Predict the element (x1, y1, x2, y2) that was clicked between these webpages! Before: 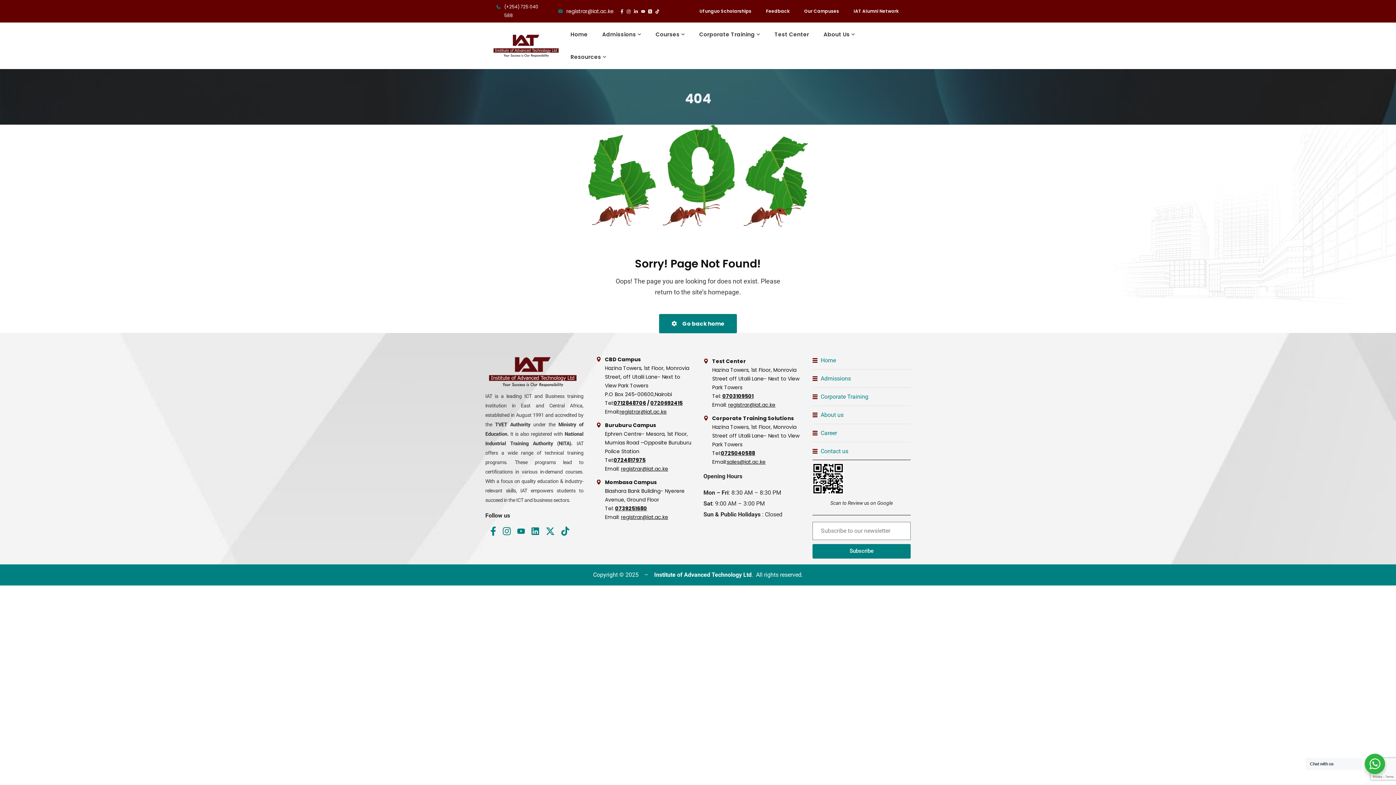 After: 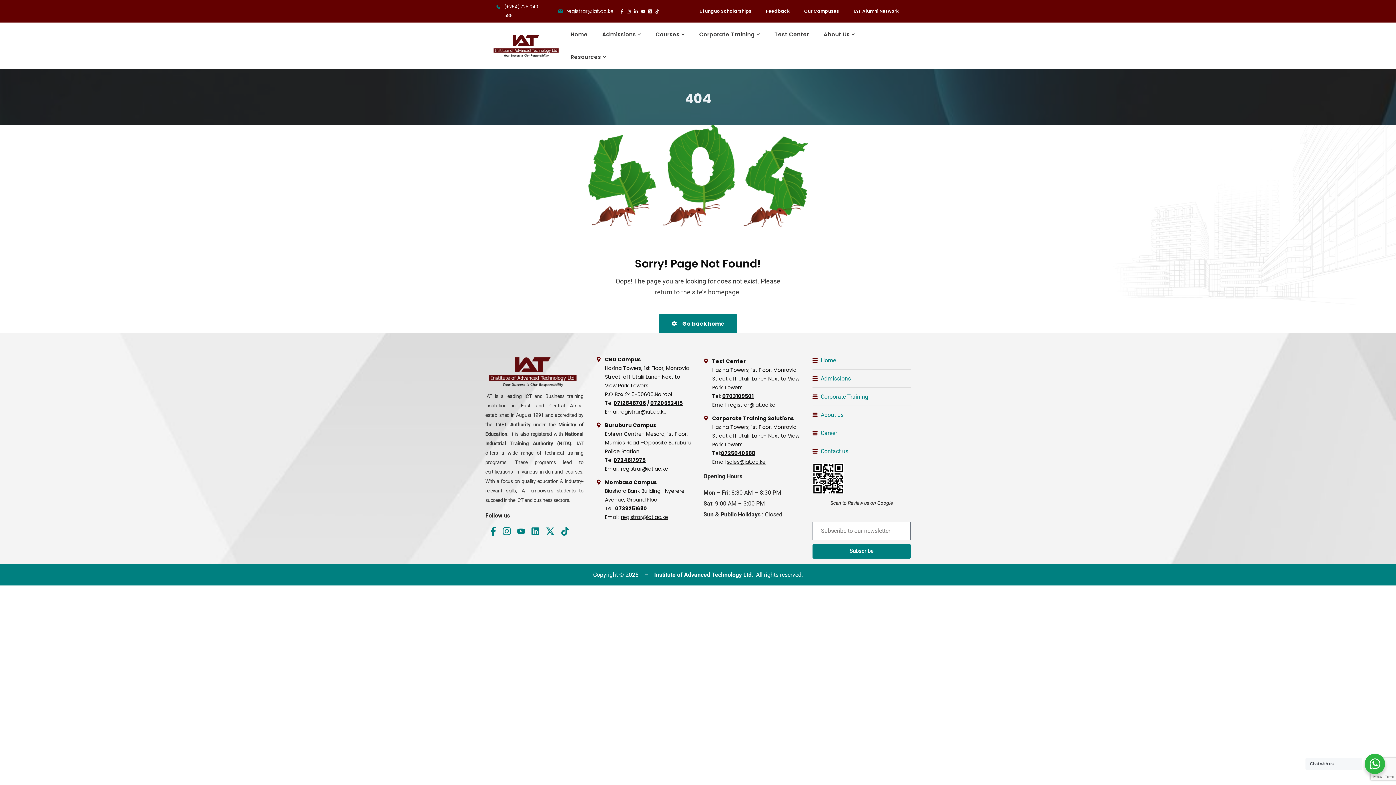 Action: label: 0739251680 bbox: (615, 505, 647, 512)